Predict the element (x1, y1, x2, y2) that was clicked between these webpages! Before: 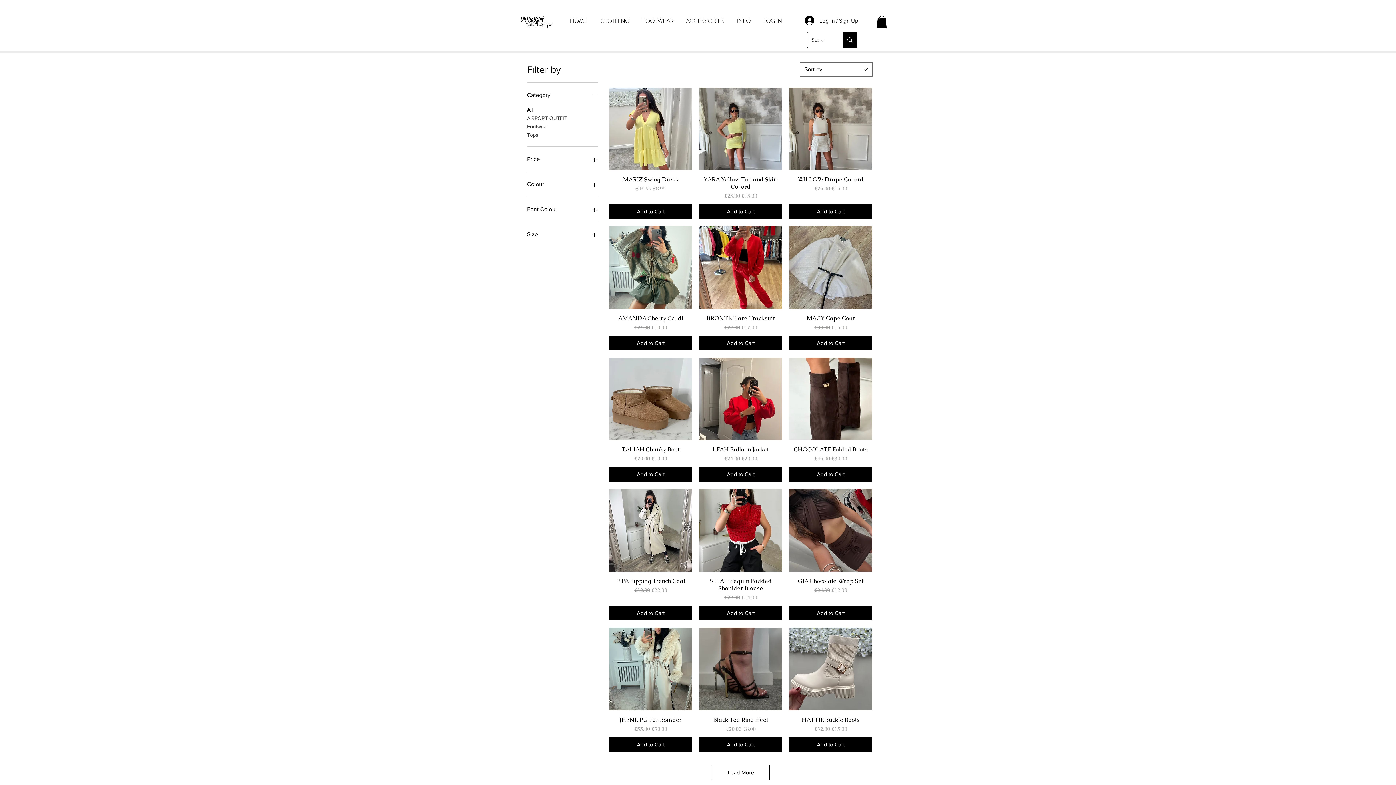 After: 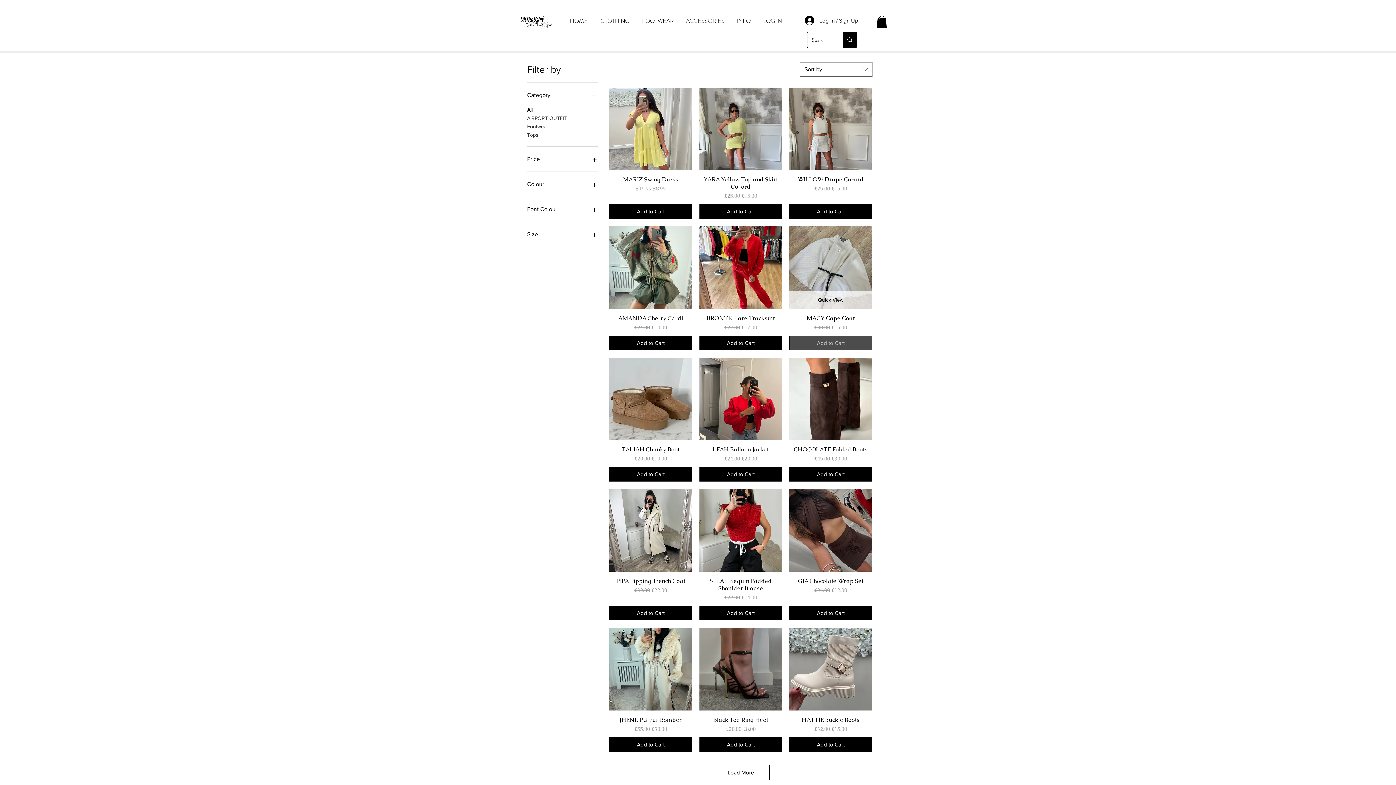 Action: label: Add to Cart bbox: (789, 335, 872, 350)